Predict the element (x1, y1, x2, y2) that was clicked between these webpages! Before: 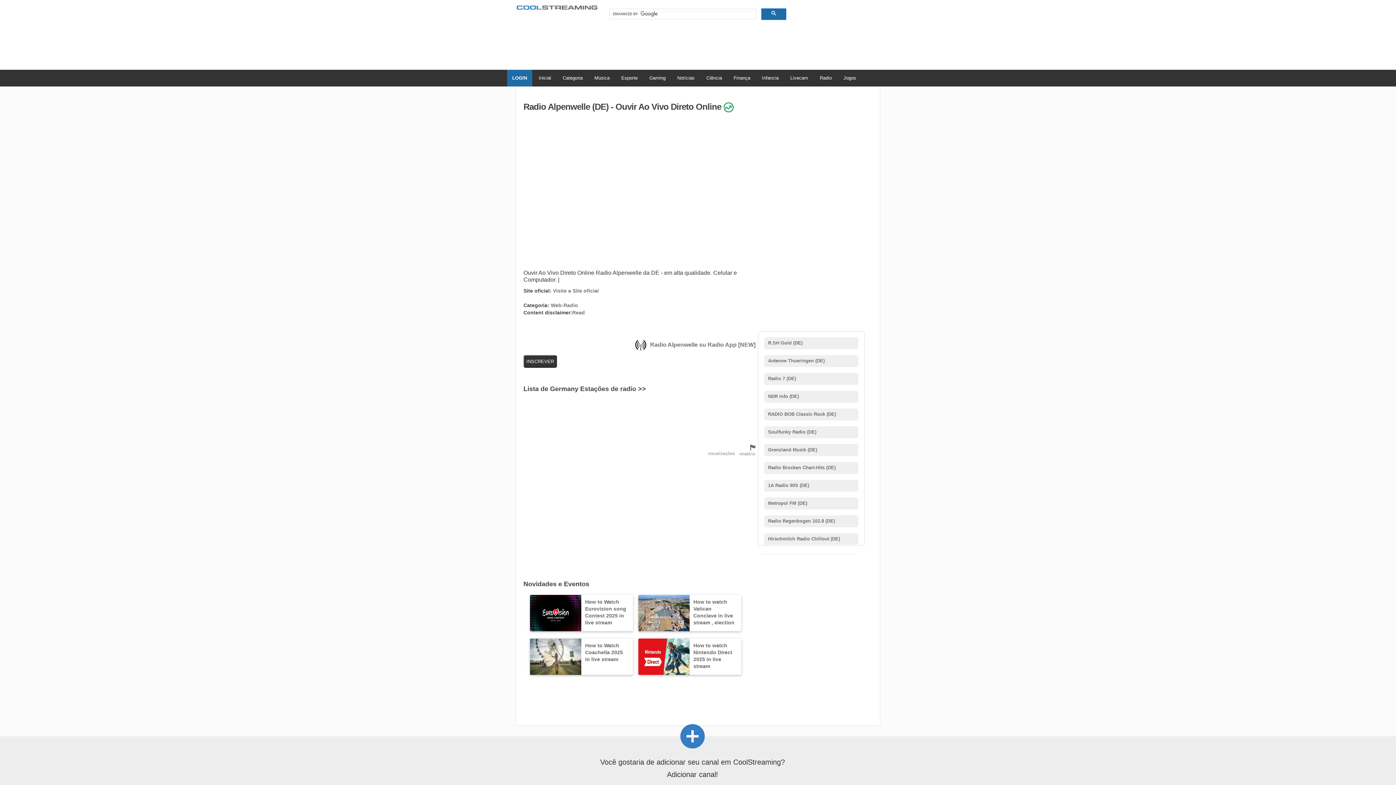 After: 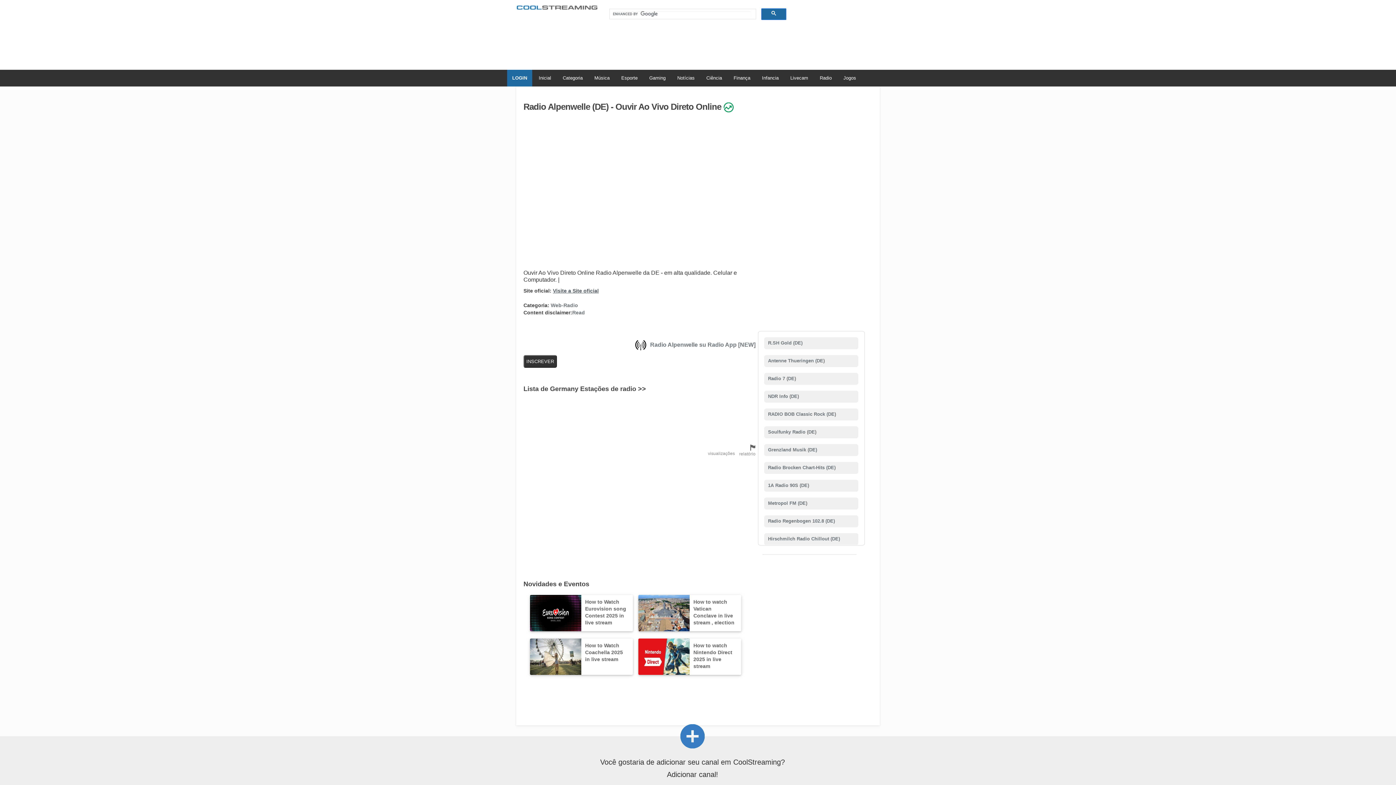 Action: bbox: (553, 288, 598, 293) label: Visite a Site oficial